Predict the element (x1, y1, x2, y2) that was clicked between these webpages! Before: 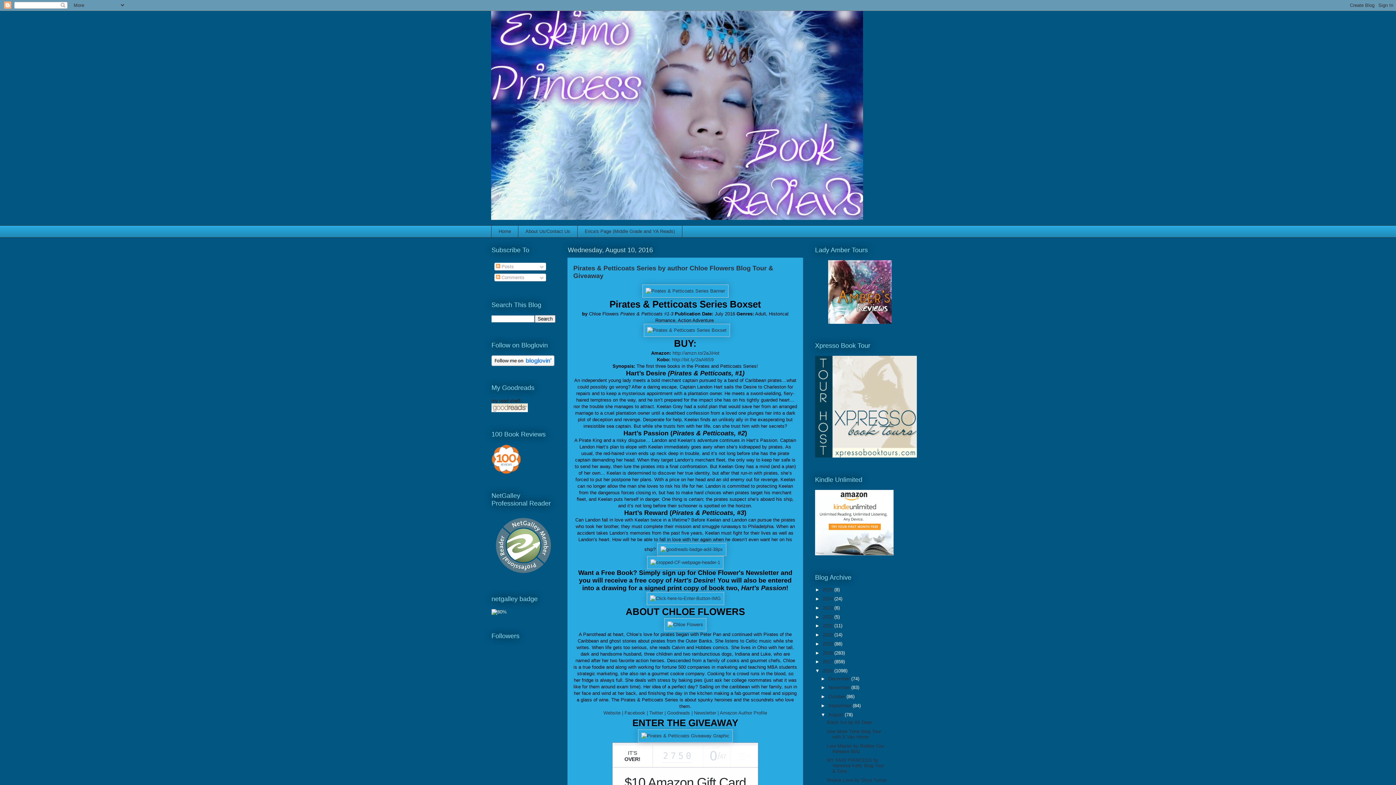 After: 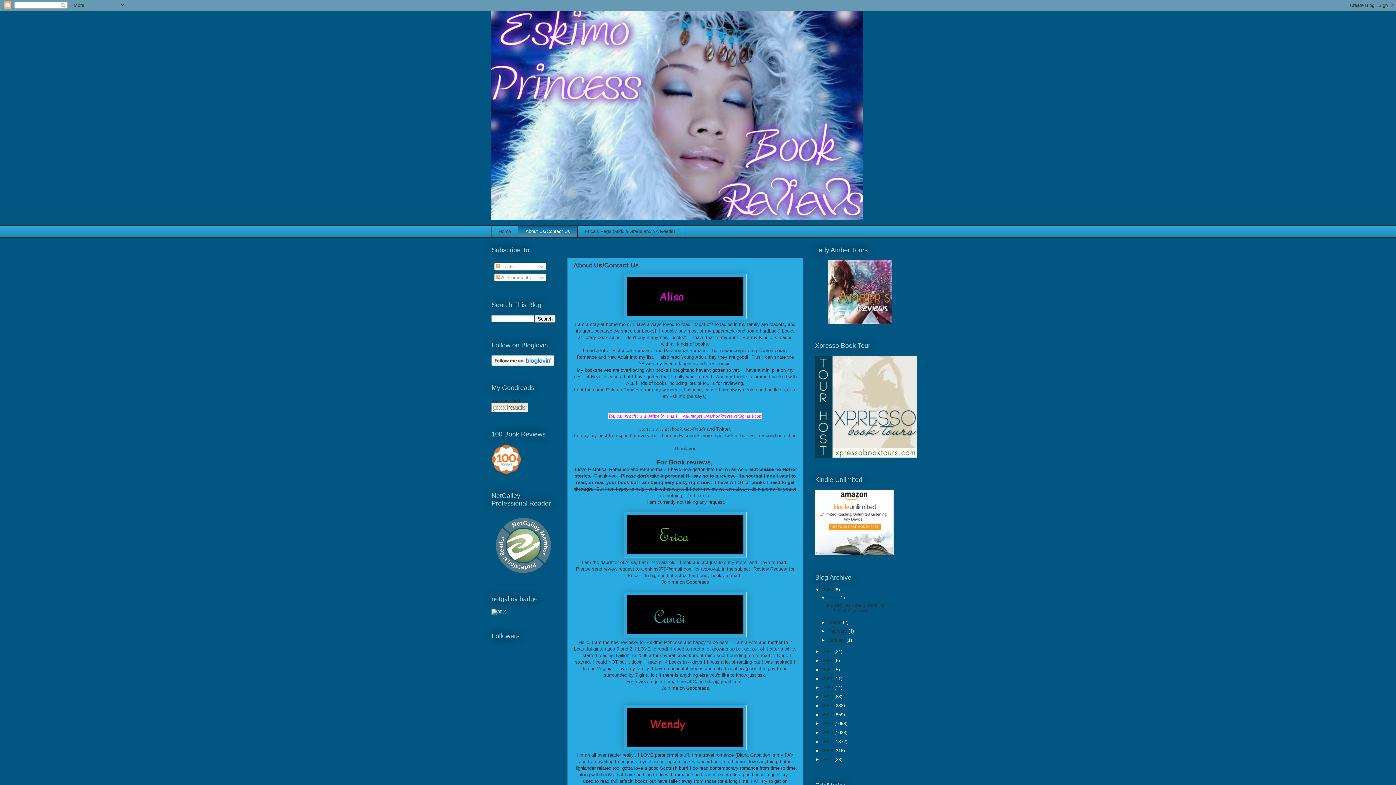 Action: bbox: (518, 225, 577, 237) label: About Us/Contact Us